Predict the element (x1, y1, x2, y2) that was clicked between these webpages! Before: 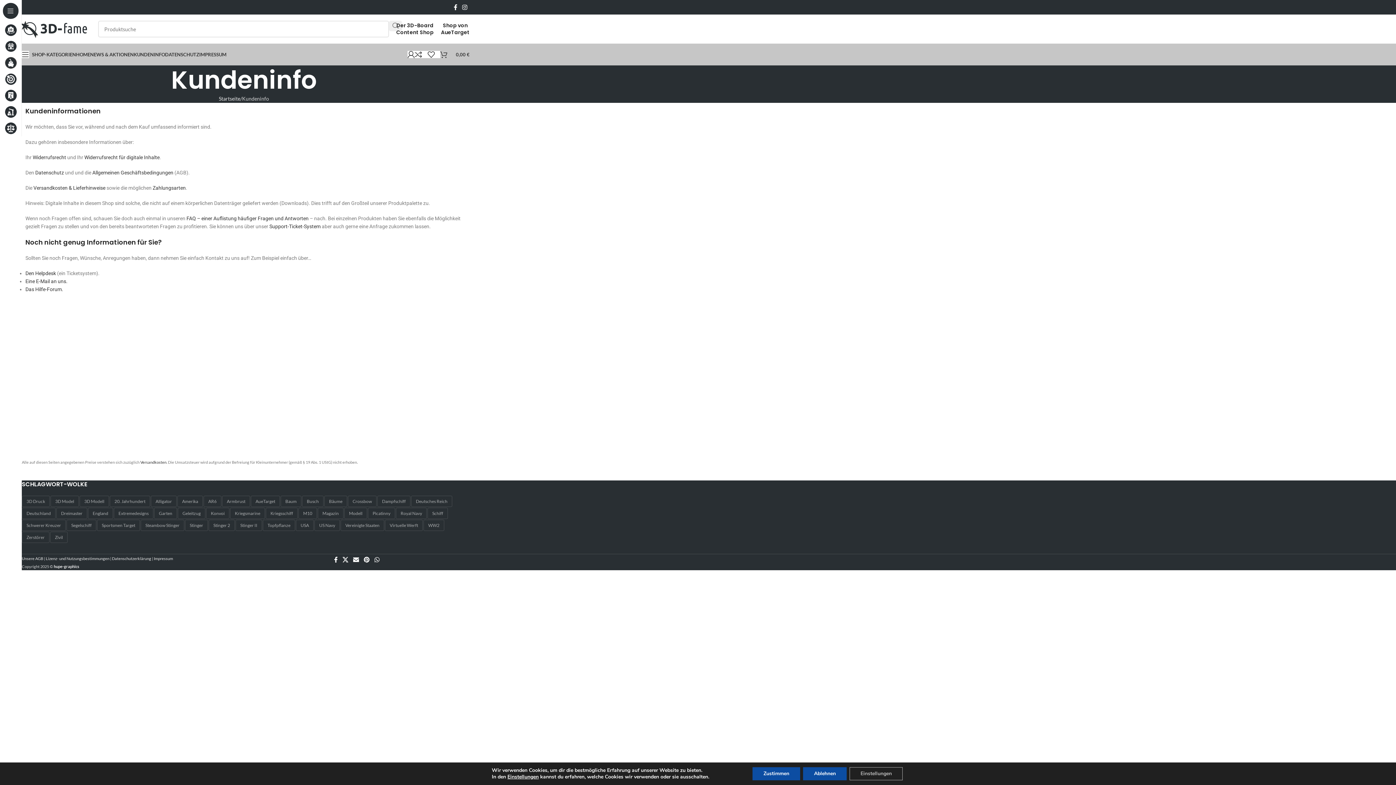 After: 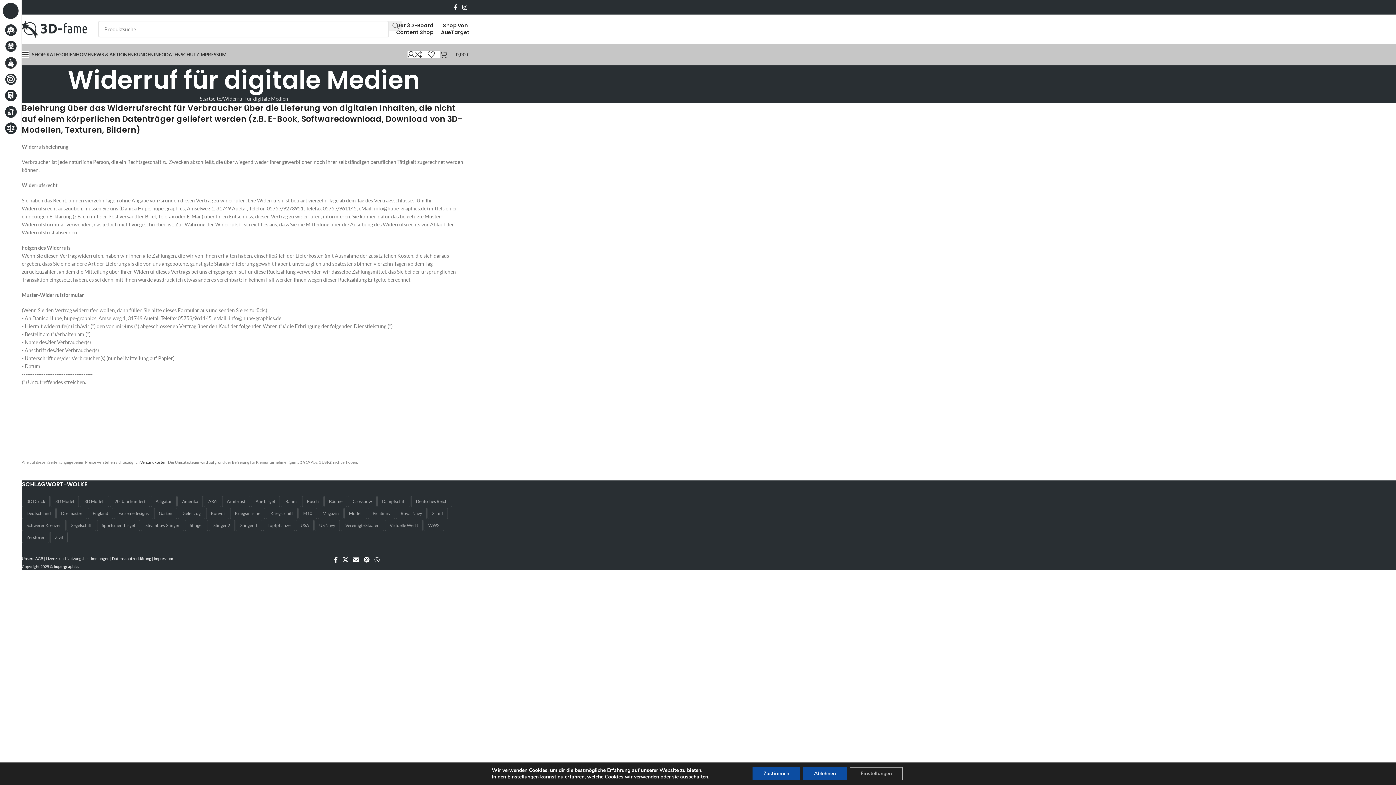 Action: label: Widerrufsrecht für digitale Inhalte bbox: (84, 154, 159, 160)